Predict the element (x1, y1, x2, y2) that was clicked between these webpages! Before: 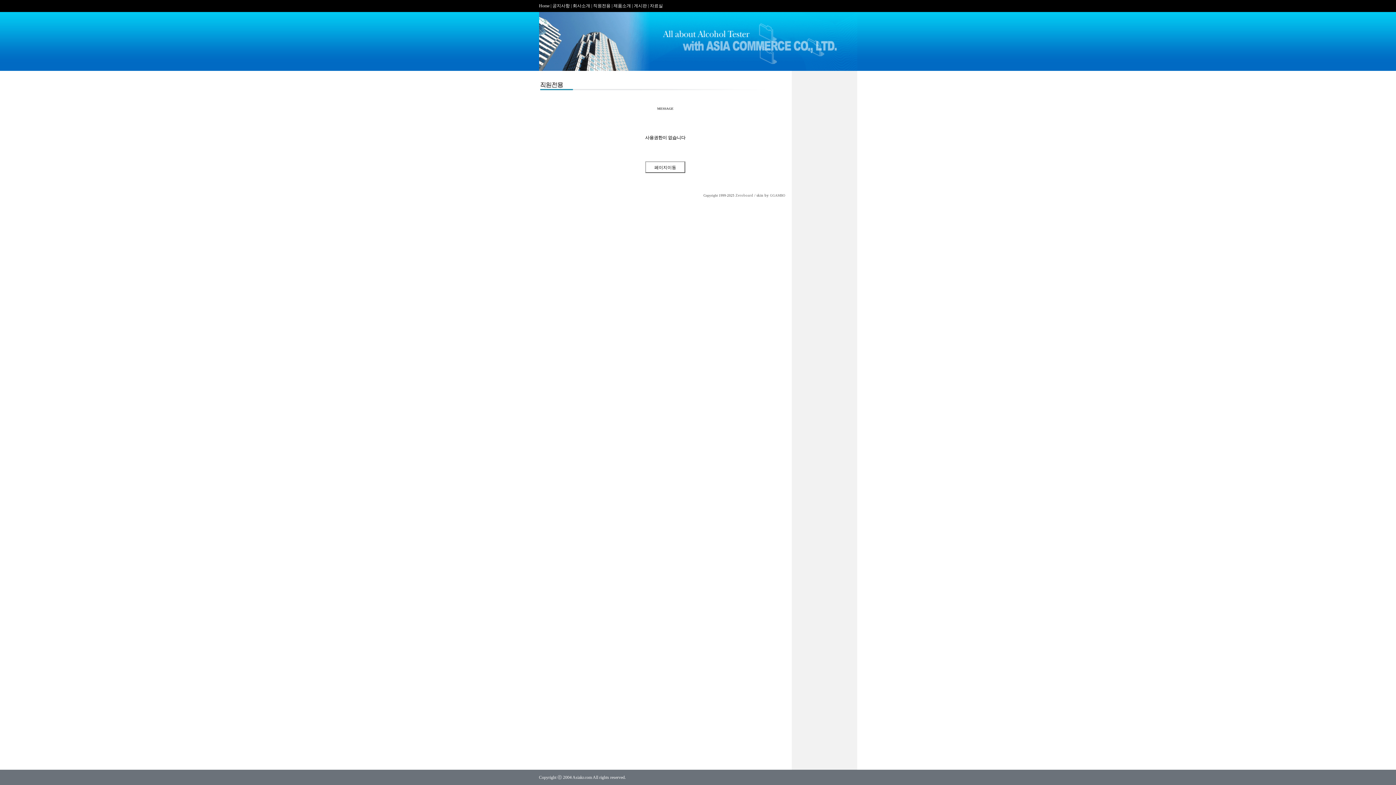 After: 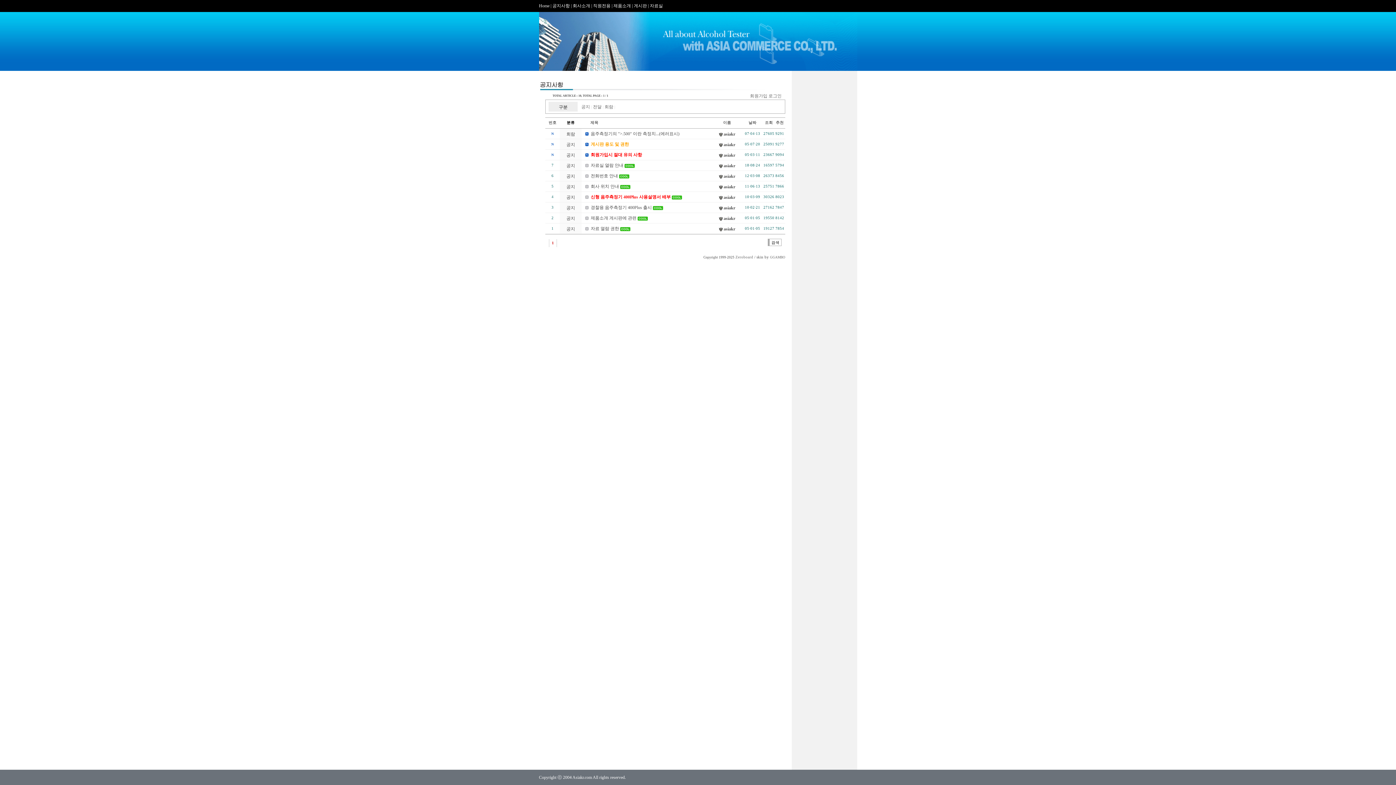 Action: label: 공지사항 bbox: (552, 3, 570, 8)